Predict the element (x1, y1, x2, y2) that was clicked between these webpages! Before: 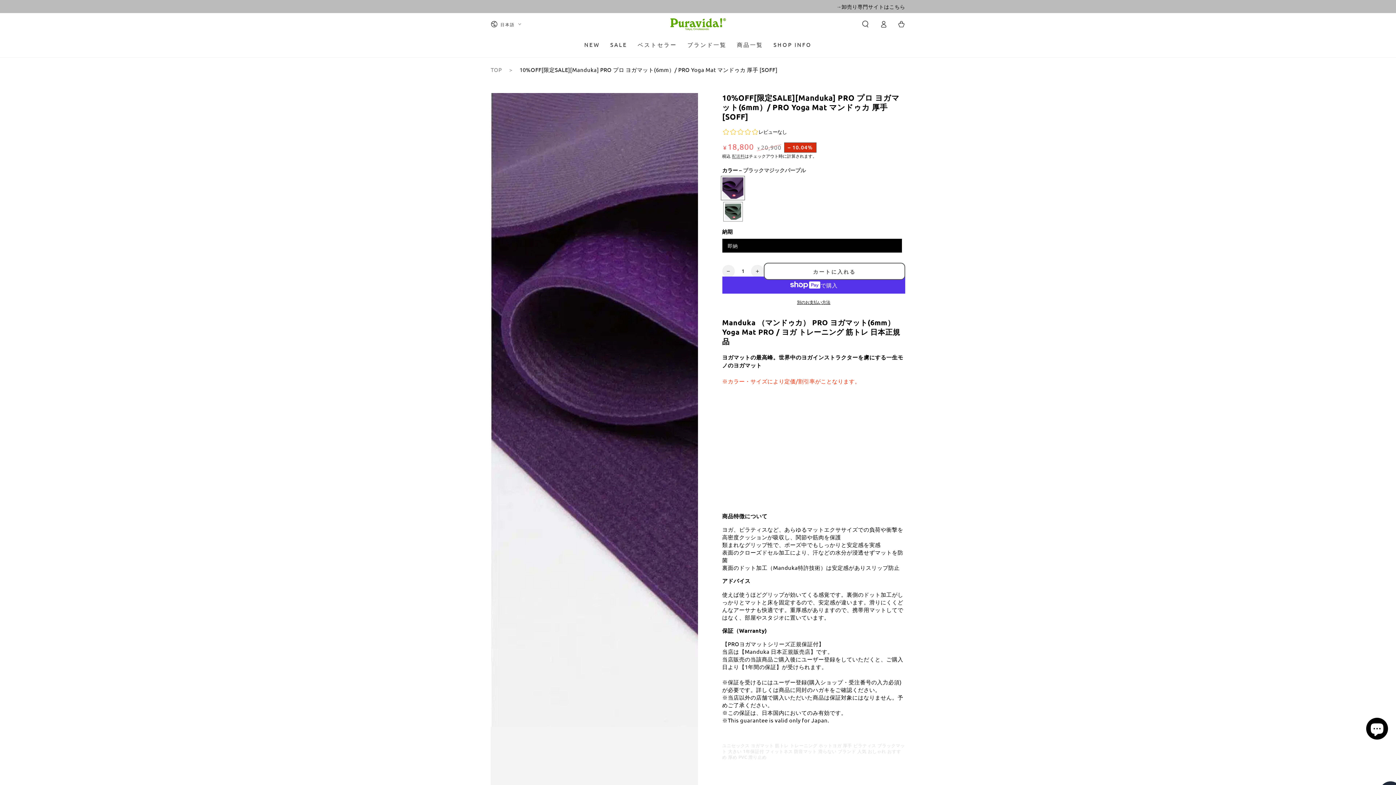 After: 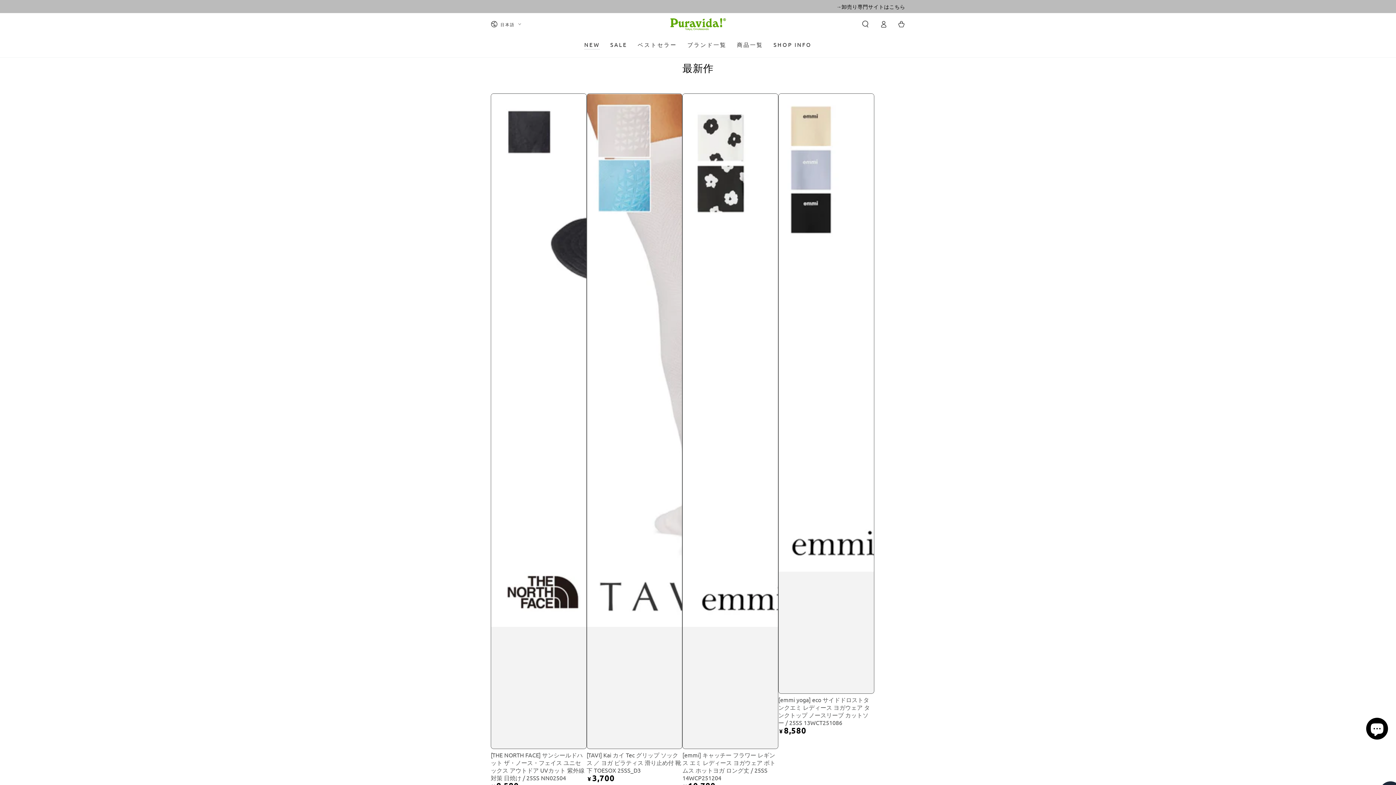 Action: label: NEW bbox: (579, 35, 605, 53)